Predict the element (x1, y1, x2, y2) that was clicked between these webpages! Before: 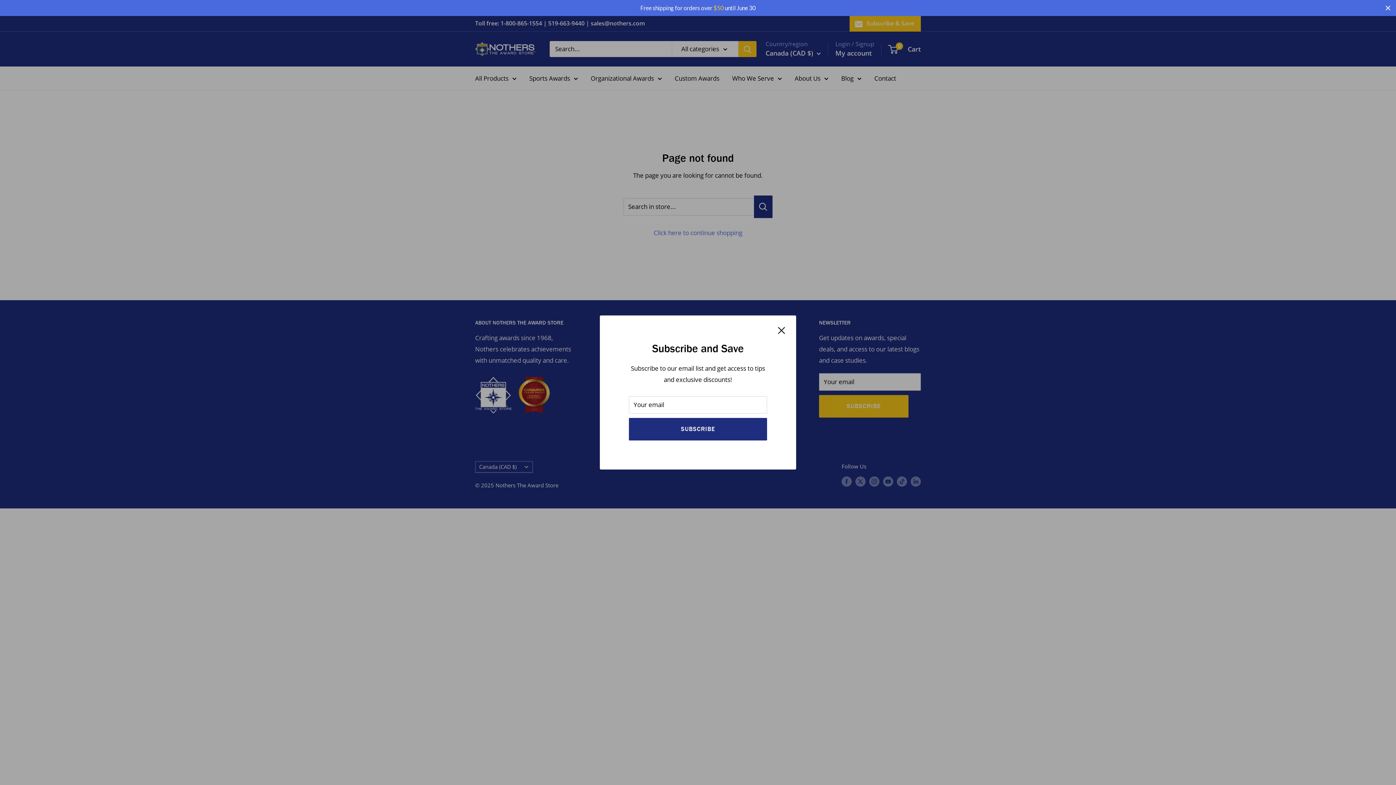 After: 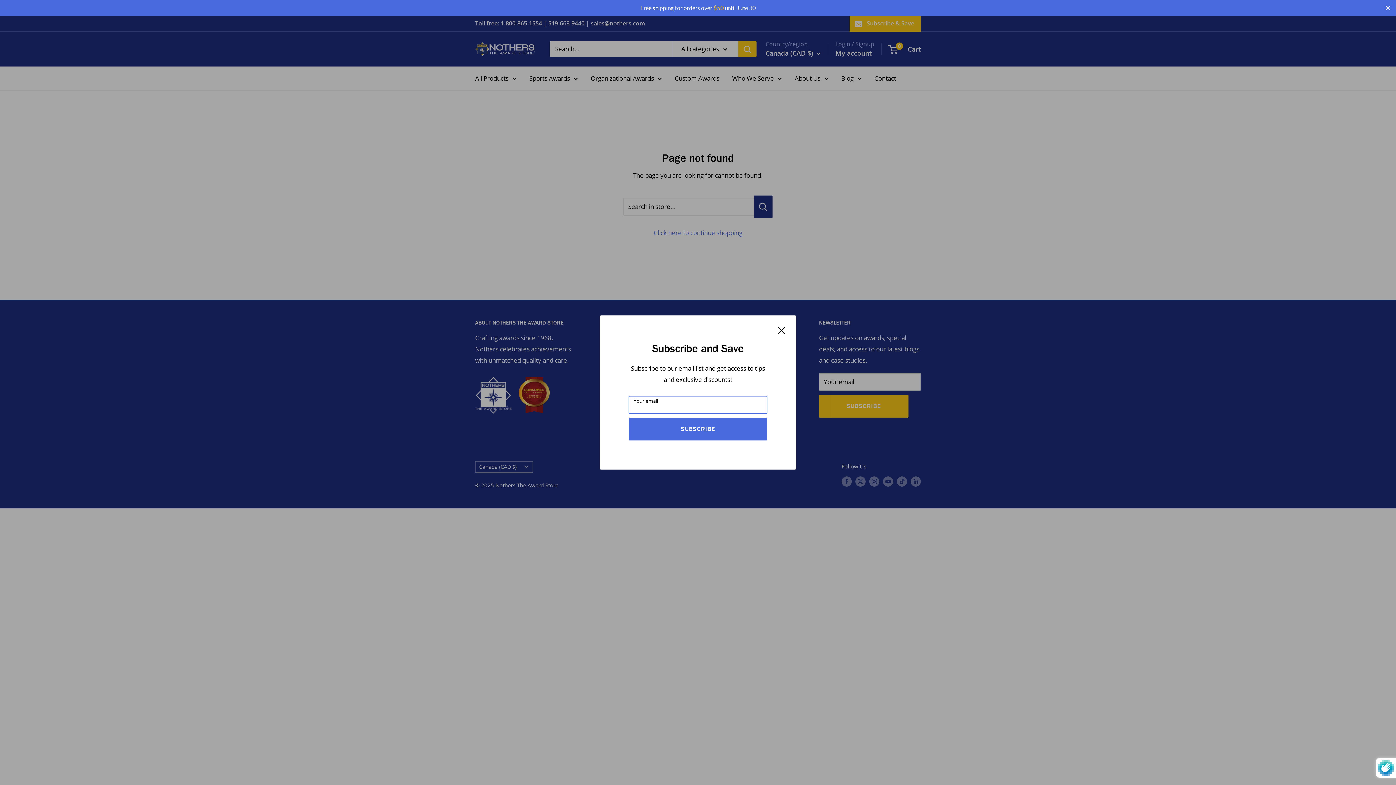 Action: bbox: (629, 418, 767, 440) label: SUBSCRIBE